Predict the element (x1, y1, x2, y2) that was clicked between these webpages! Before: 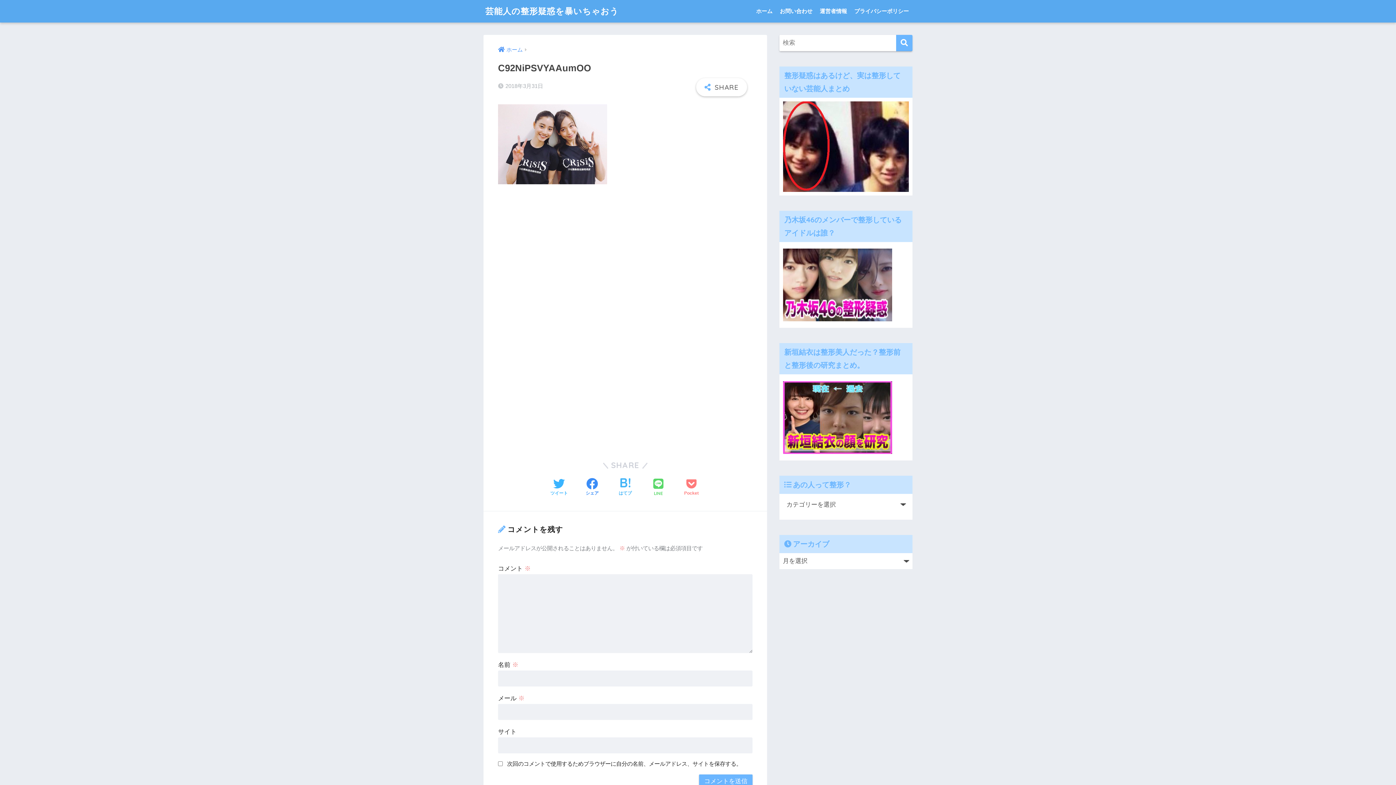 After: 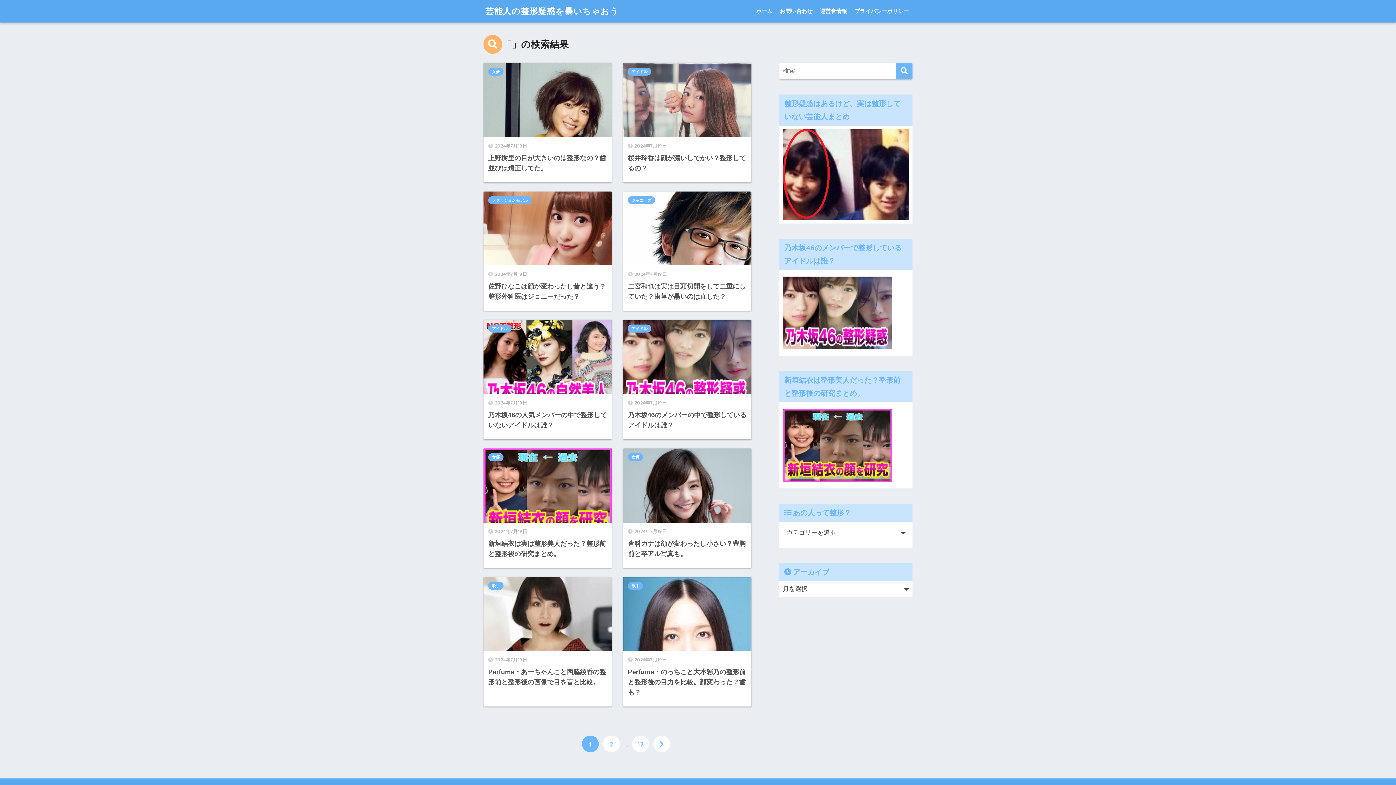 Action: label: 検索 bbox: (896, 34, 912, 51)